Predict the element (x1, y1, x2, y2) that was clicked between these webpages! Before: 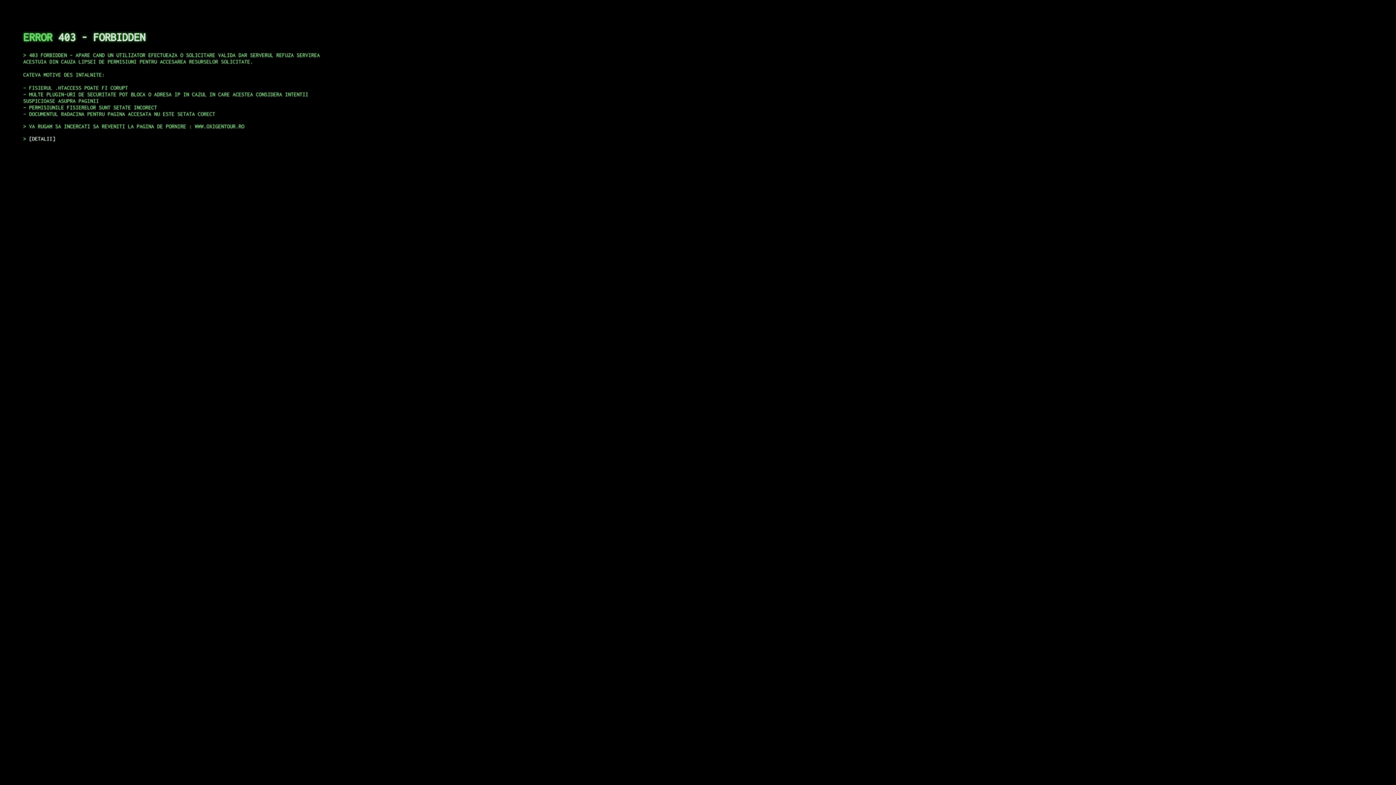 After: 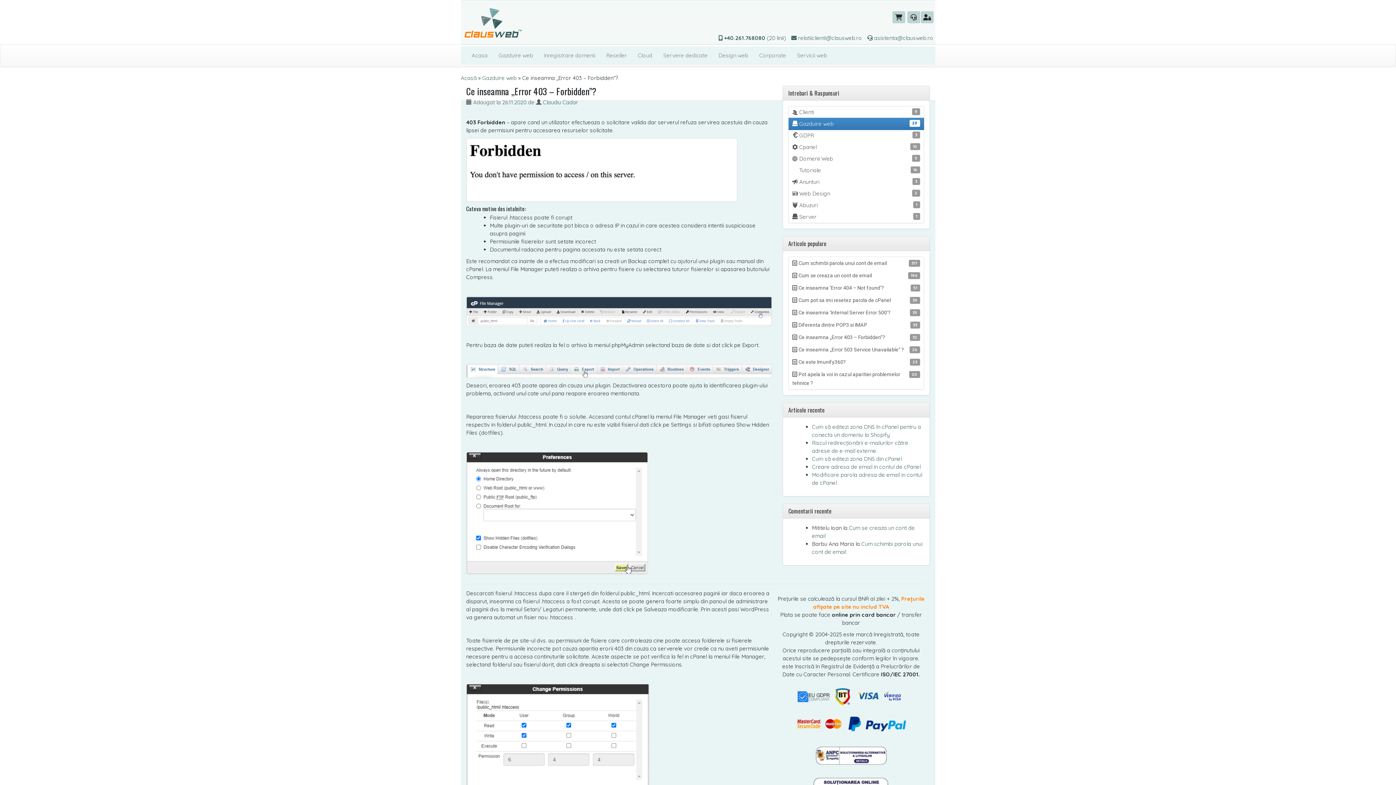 Action: label: DETALII bbox: (29, 135, 55, 141)